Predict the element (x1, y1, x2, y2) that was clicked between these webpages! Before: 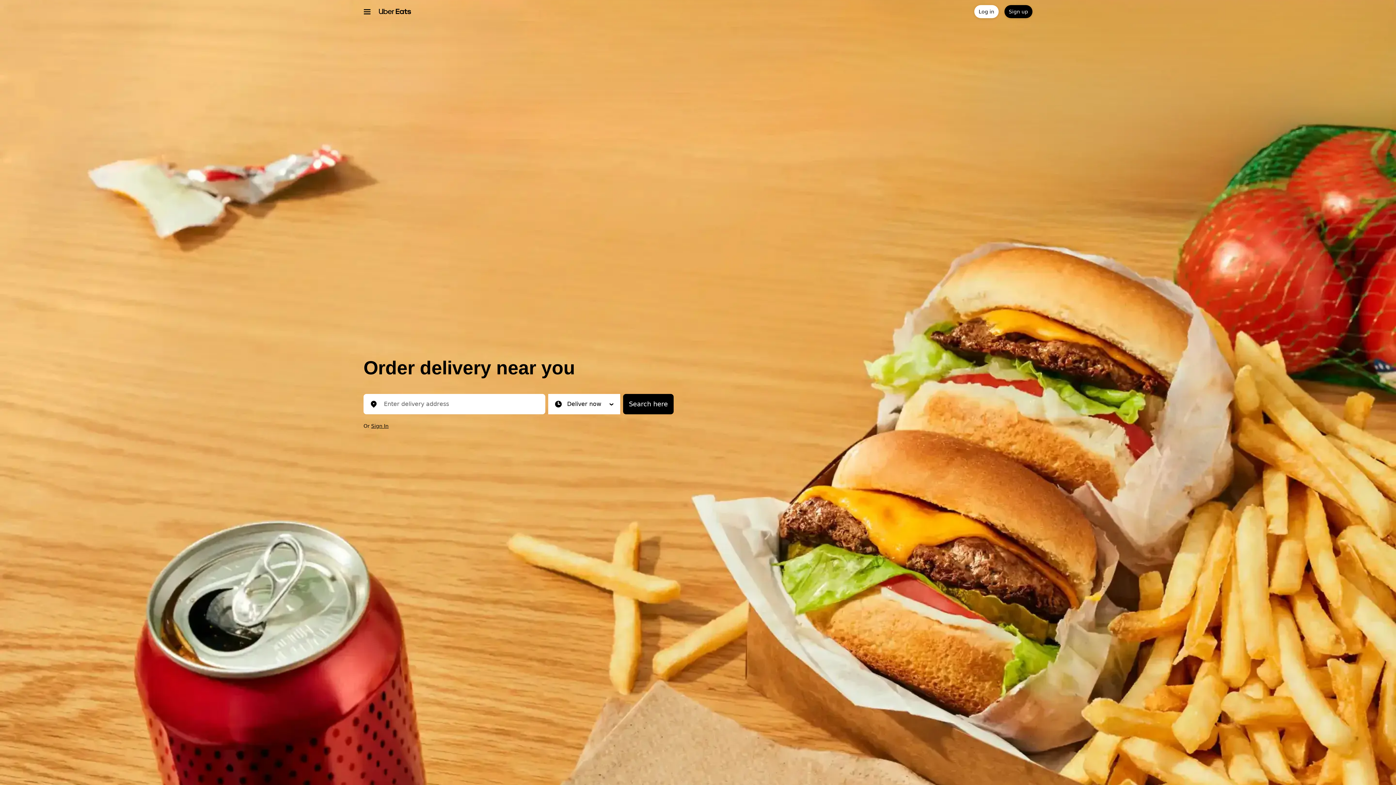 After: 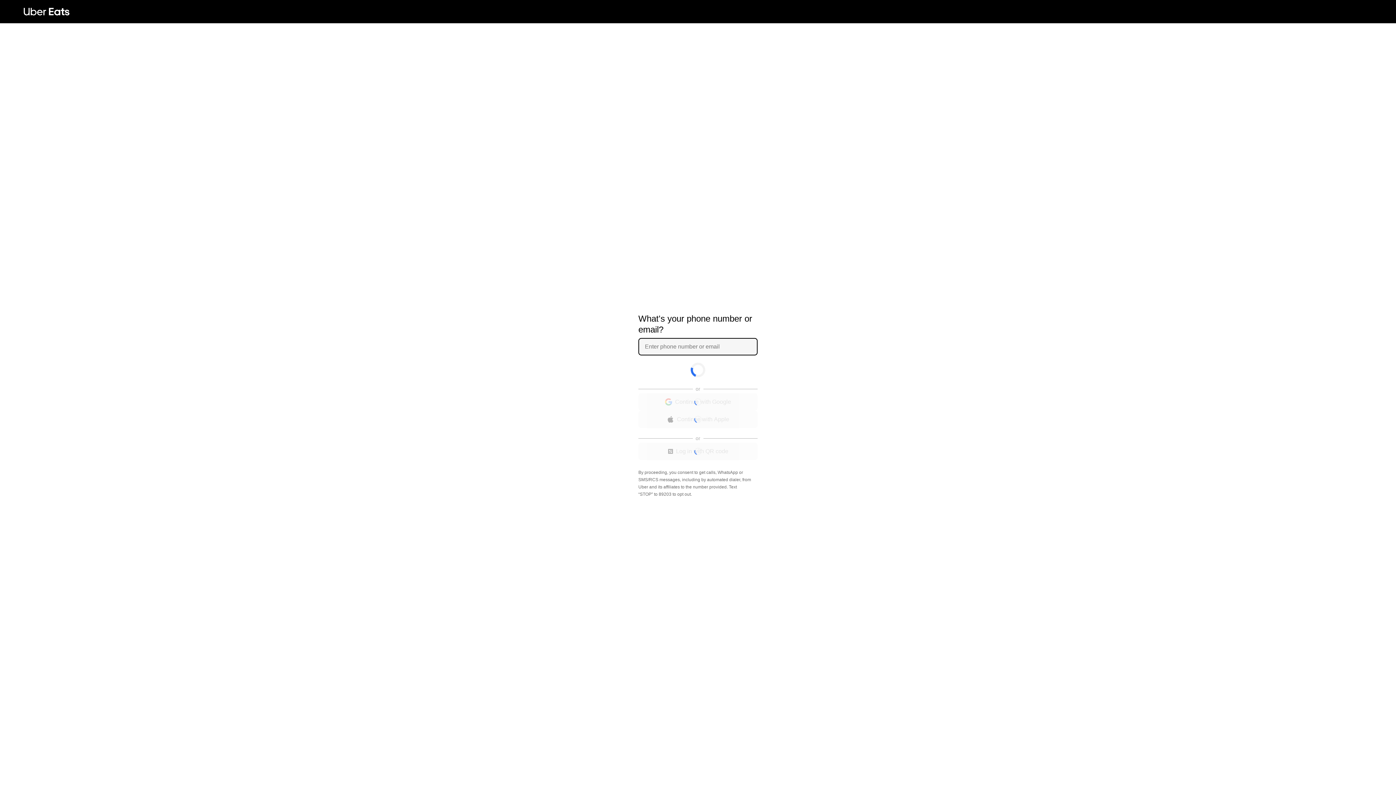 Action: bbox: (371, 423, 388, 429) label: Sign In